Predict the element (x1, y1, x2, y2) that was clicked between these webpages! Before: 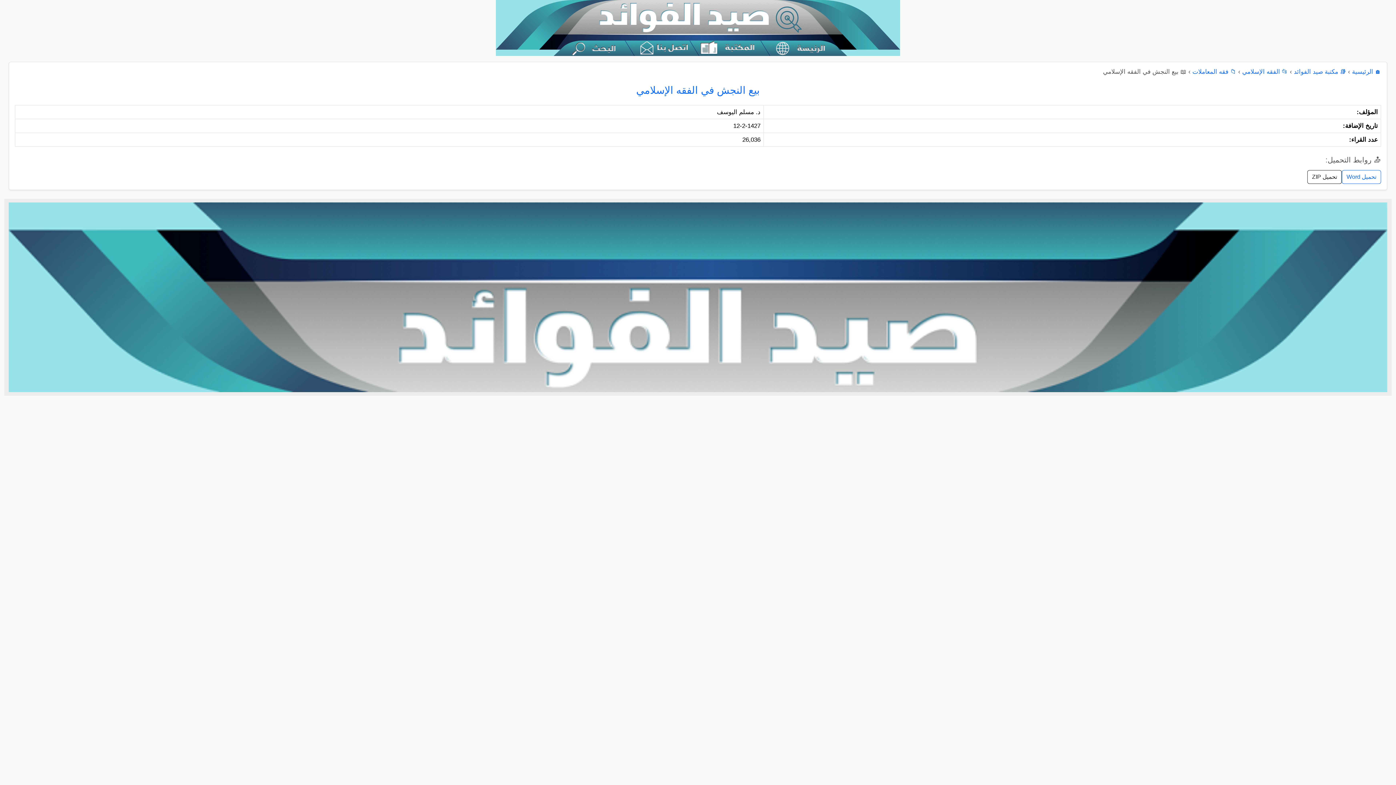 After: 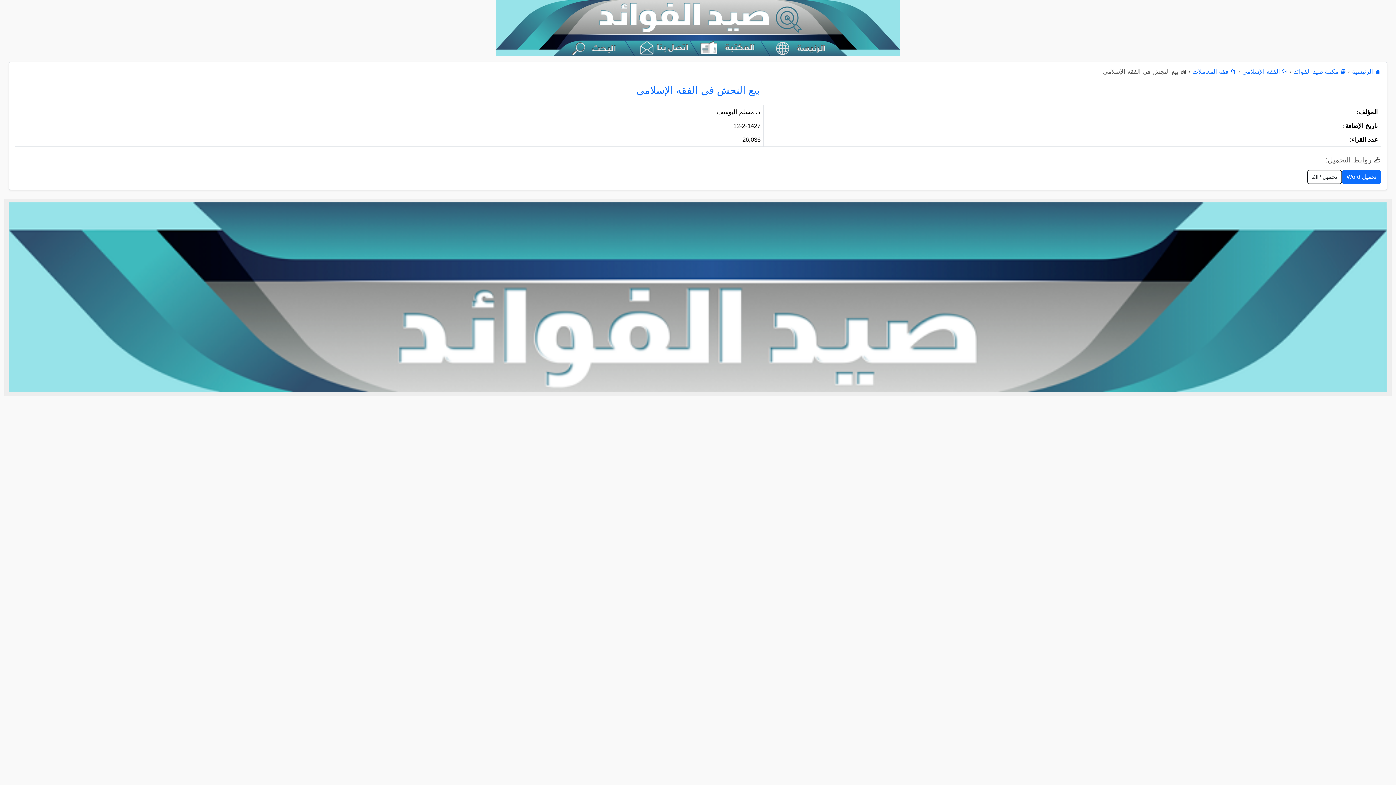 Action: label: تحميل Word bbox: (1342, 170, 1381, 183)